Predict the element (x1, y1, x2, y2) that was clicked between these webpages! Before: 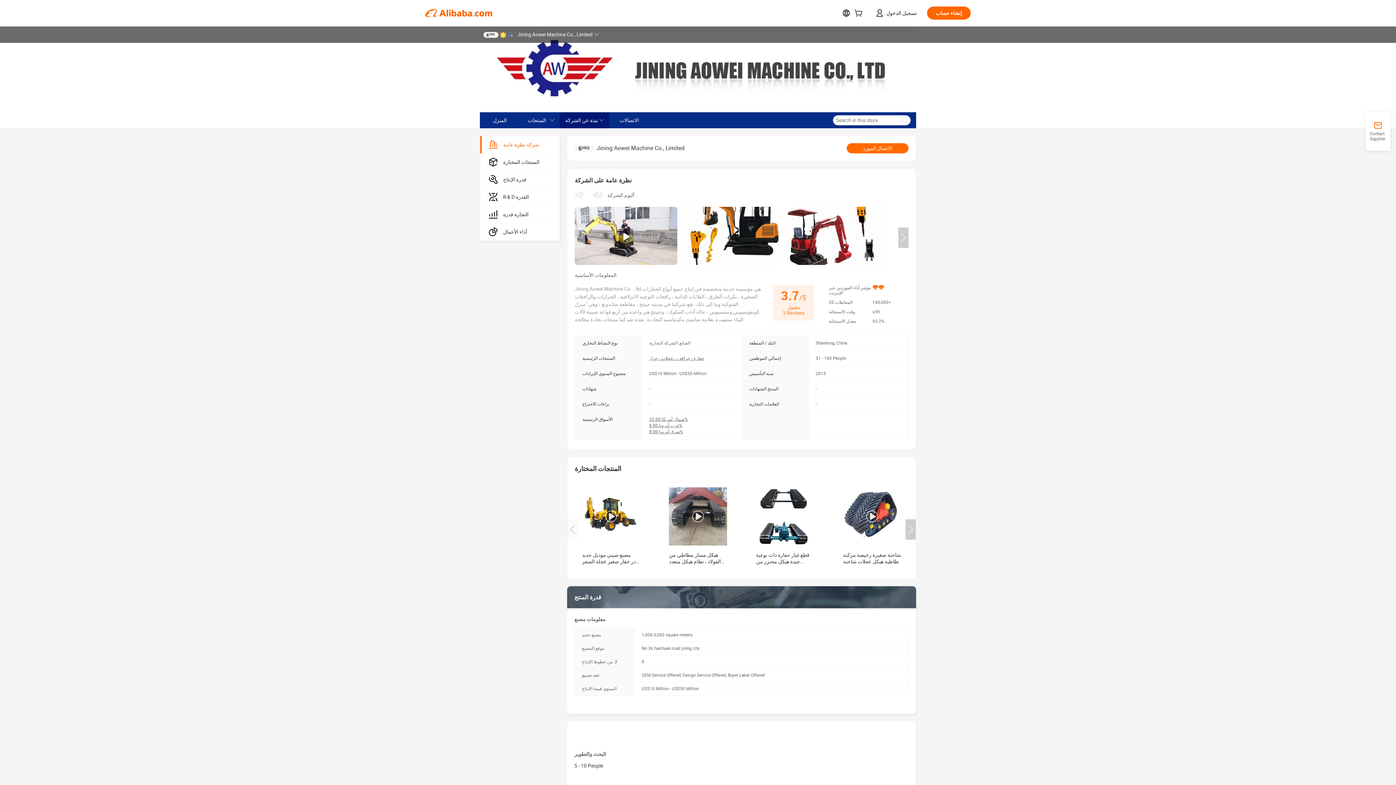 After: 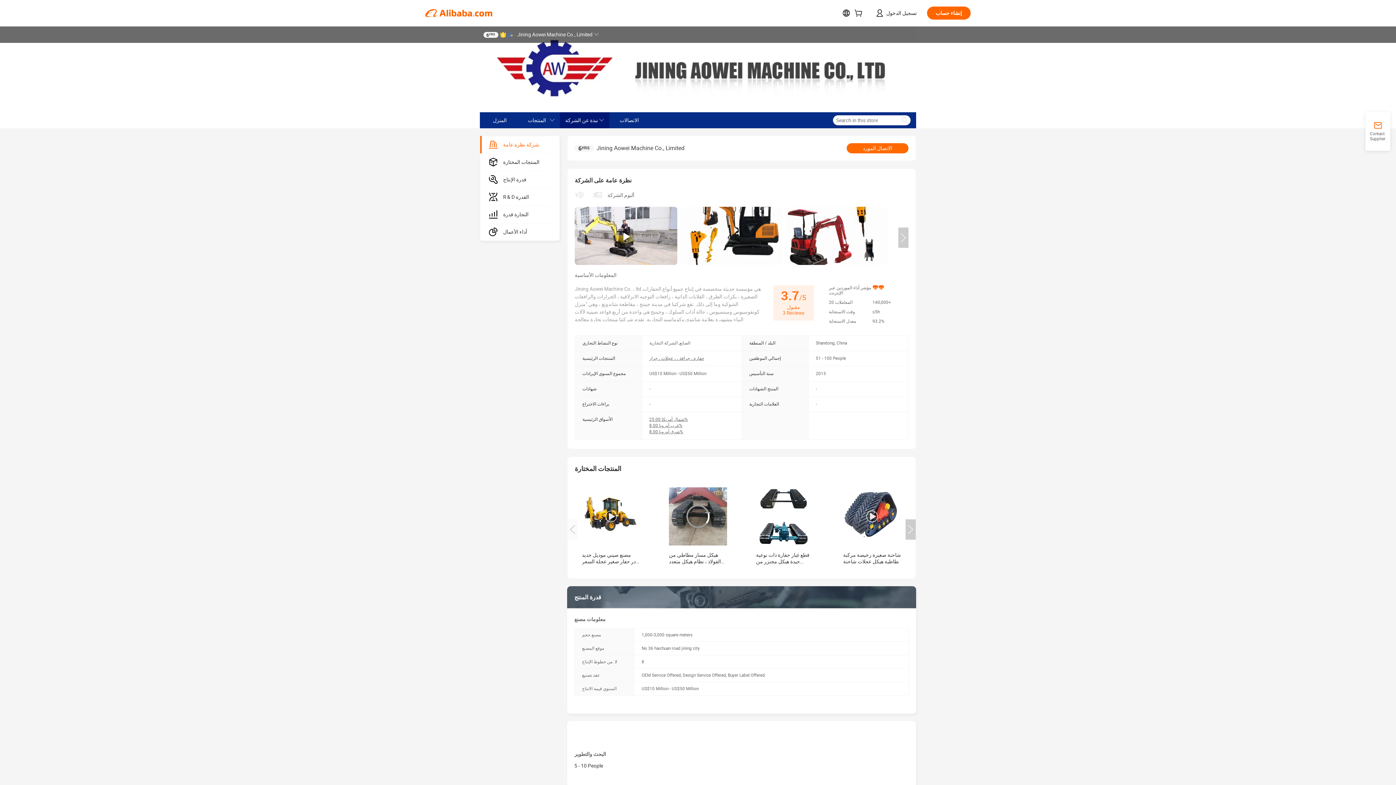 Action: bbox: (669, 487, 727, 545)